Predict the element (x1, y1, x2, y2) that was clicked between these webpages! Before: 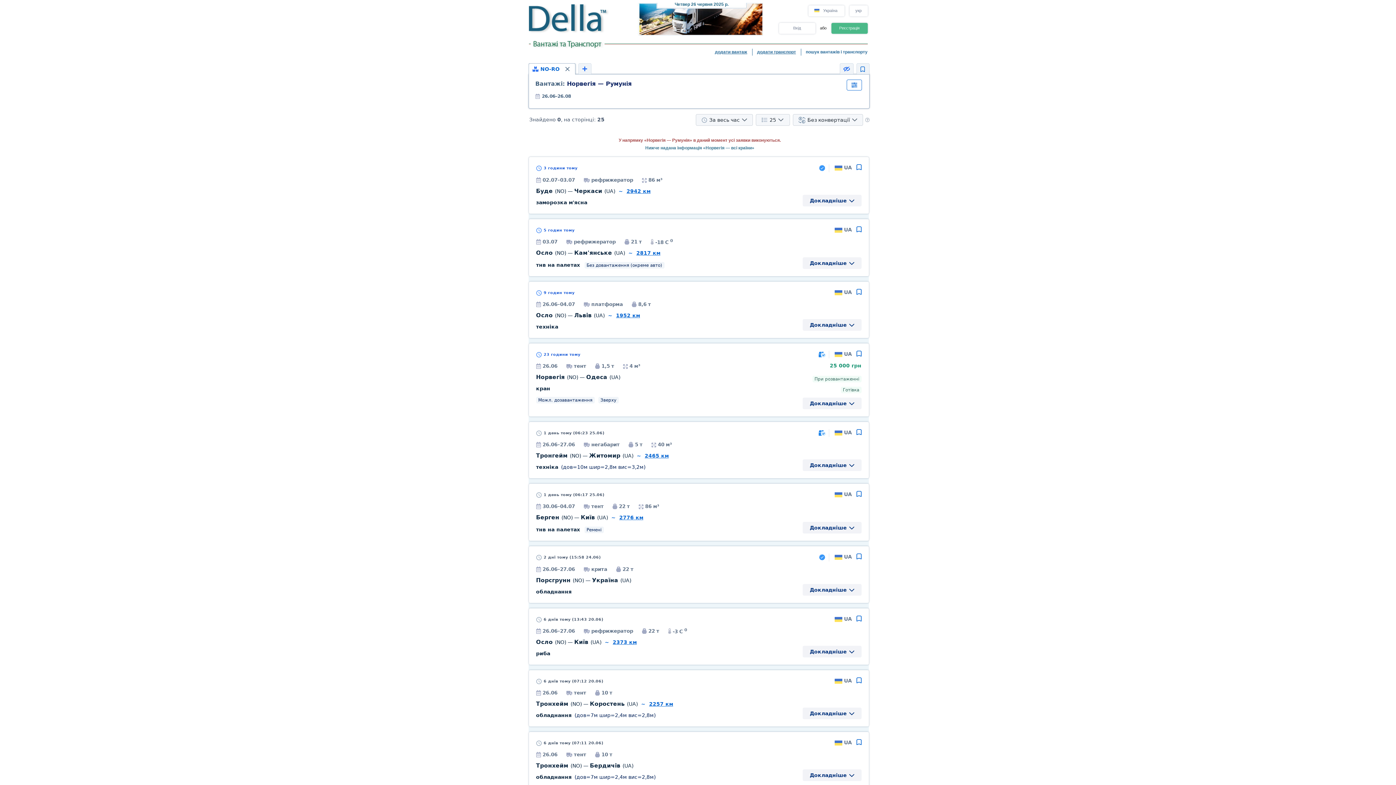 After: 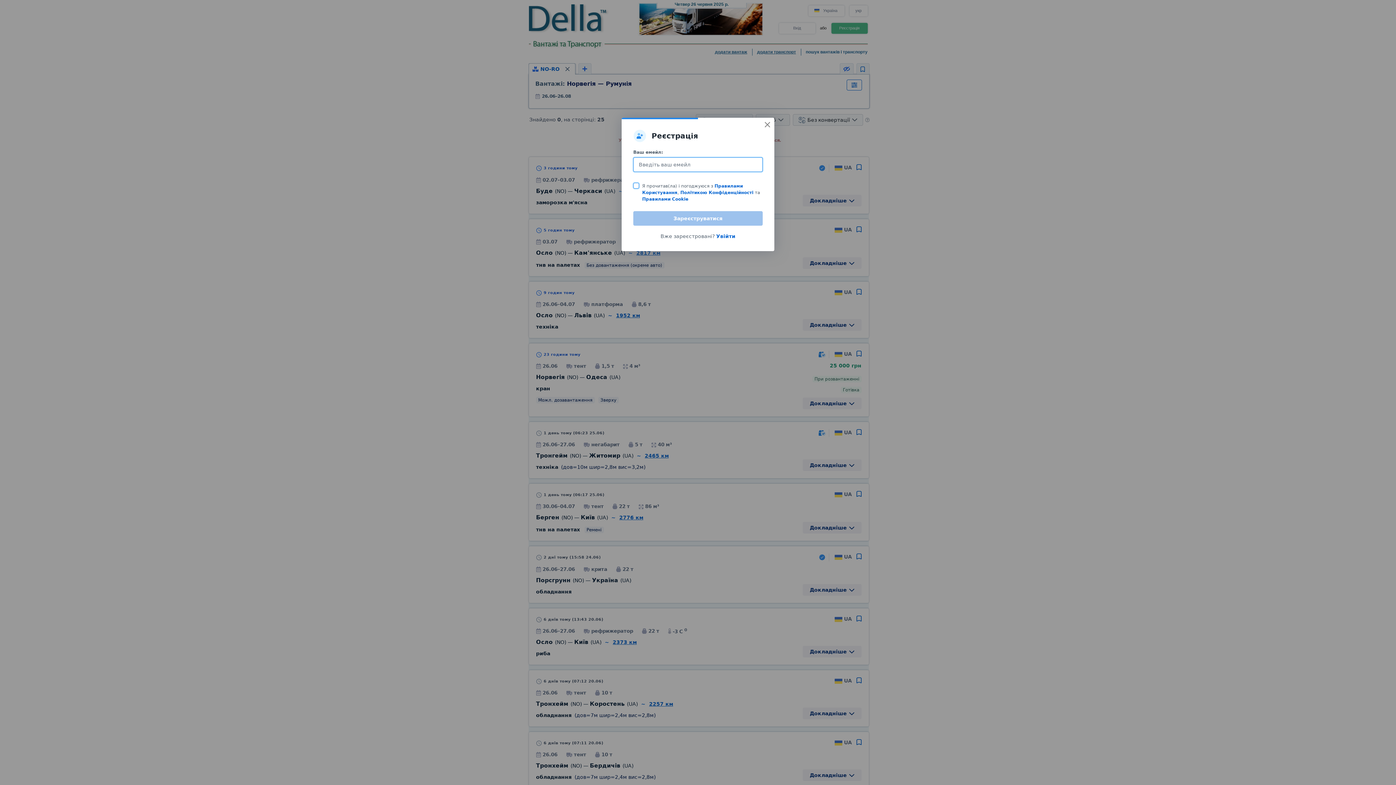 Action: label: додати транспорт bbox: (757, 49, 796, 54)